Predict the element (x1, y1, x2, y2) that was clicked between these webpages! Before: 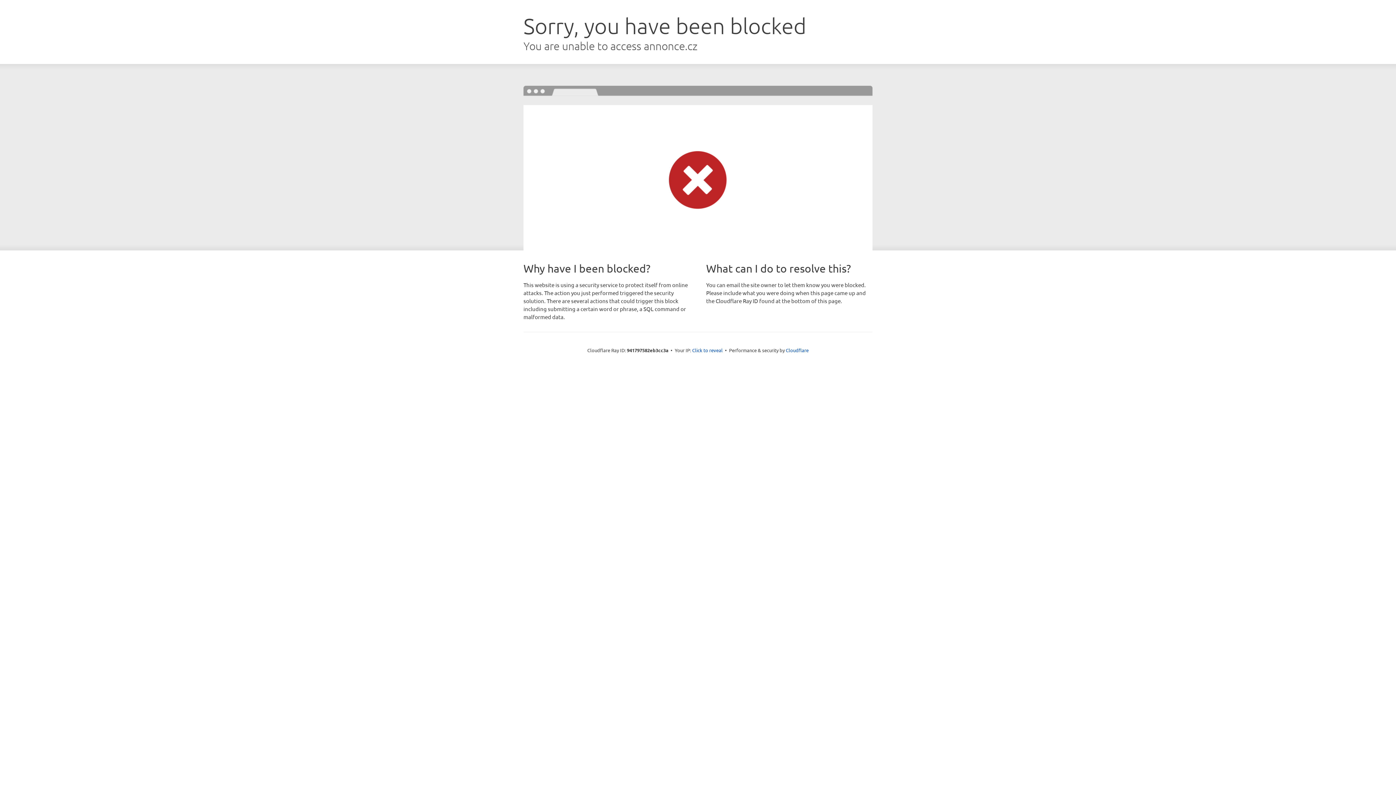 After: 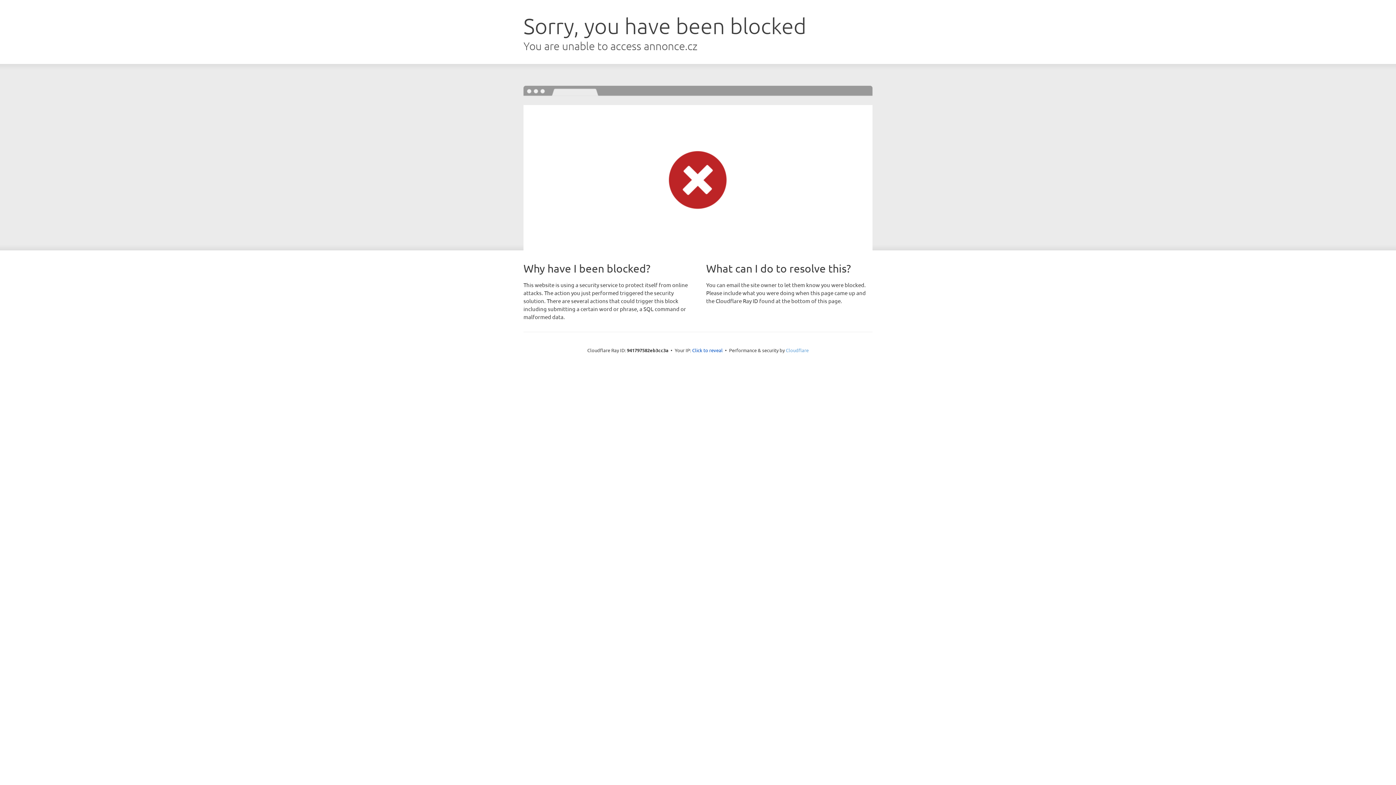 Action: bbox: (786, 347, 808, 353) label: Cloudflare